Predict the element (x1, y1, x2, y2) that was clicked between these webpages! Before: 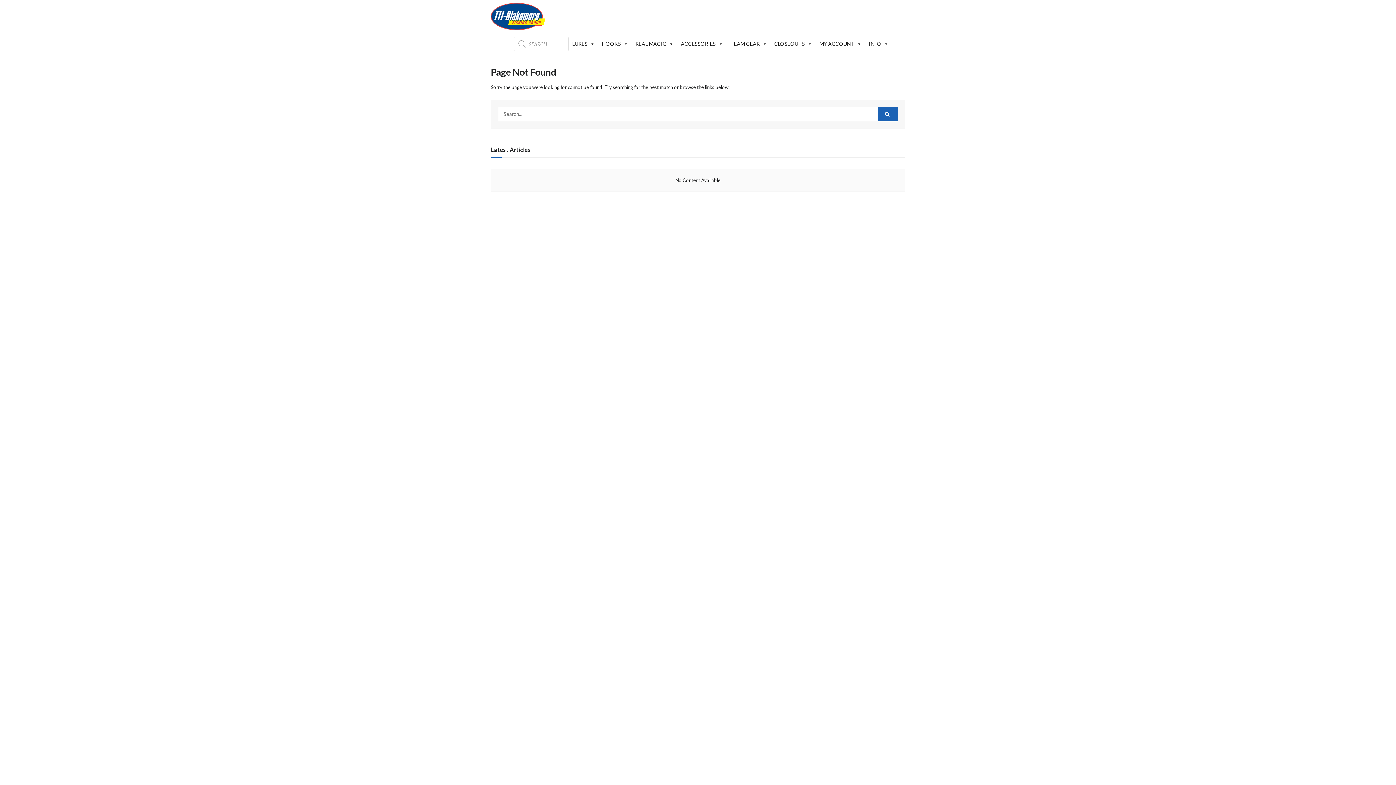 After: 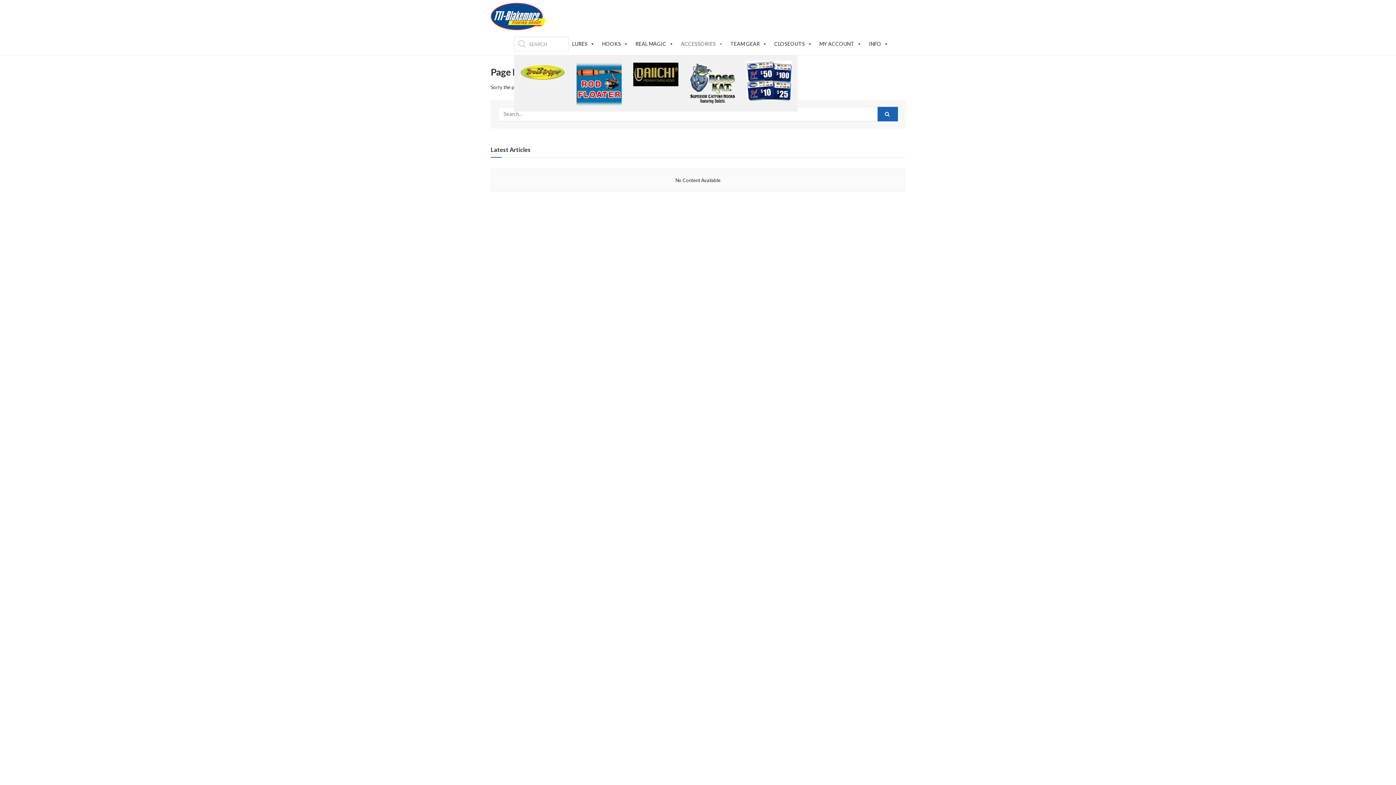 Action: bbox: (677, 33, 726, 54) label: ACCESSORIES